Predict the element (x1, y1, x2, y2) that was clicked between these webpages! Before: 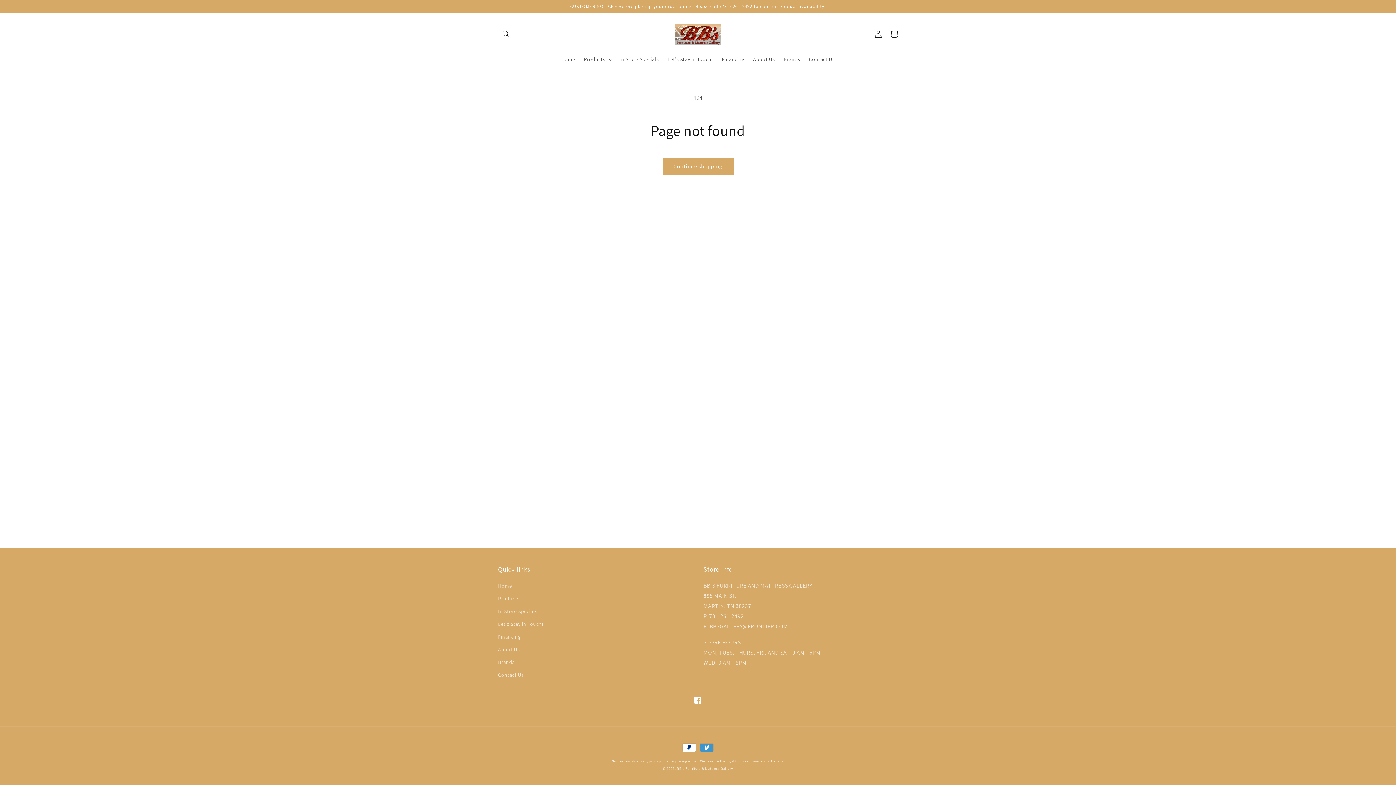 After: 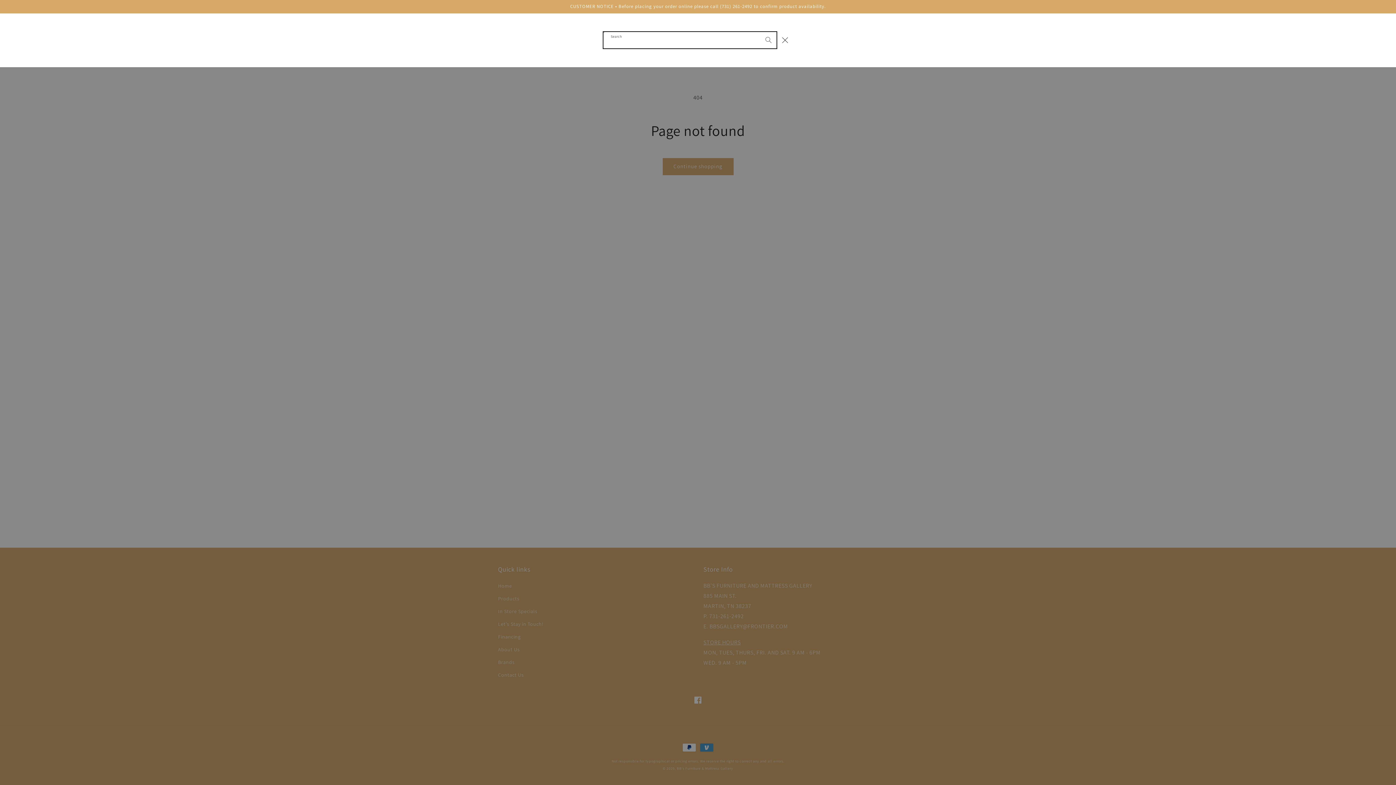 Action: label: Search bbox: (498, 26, 514, 42)